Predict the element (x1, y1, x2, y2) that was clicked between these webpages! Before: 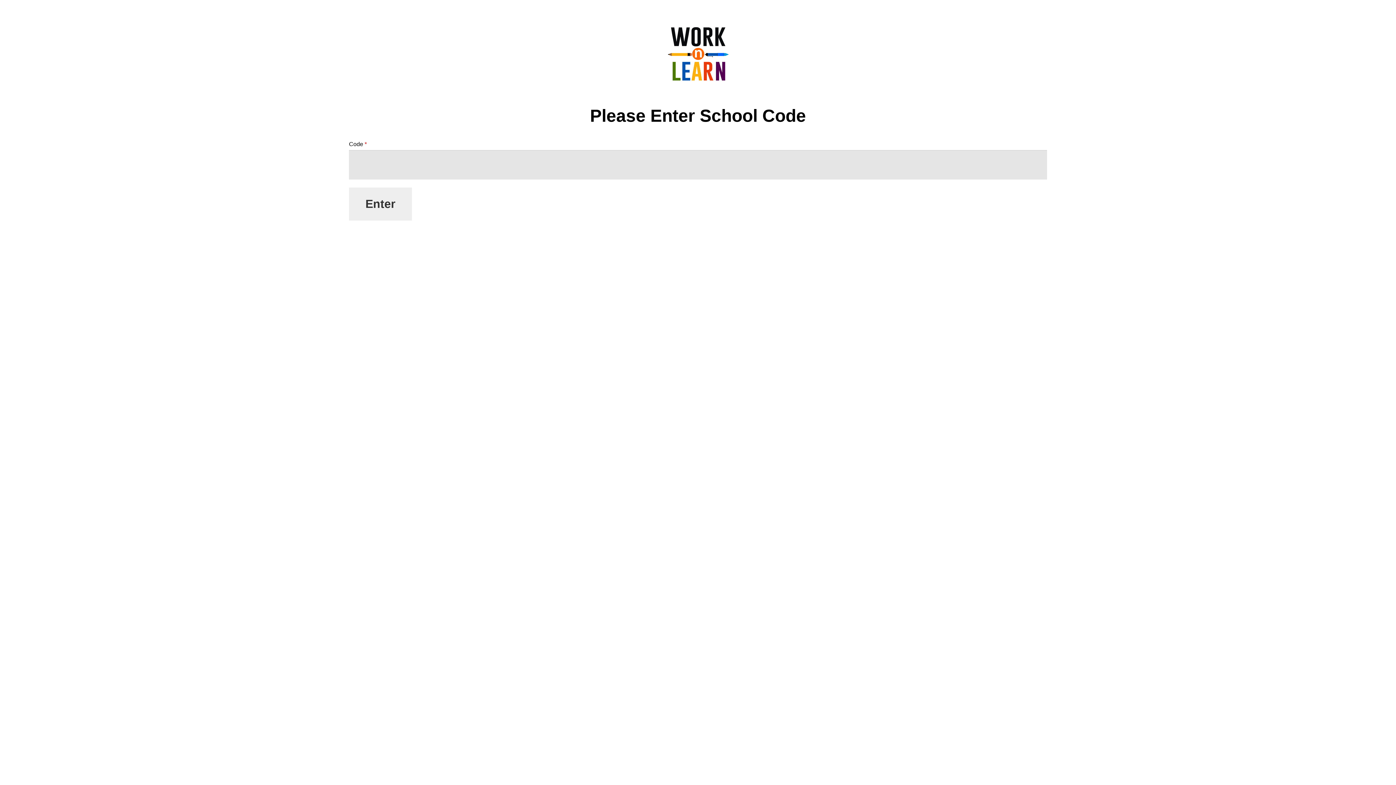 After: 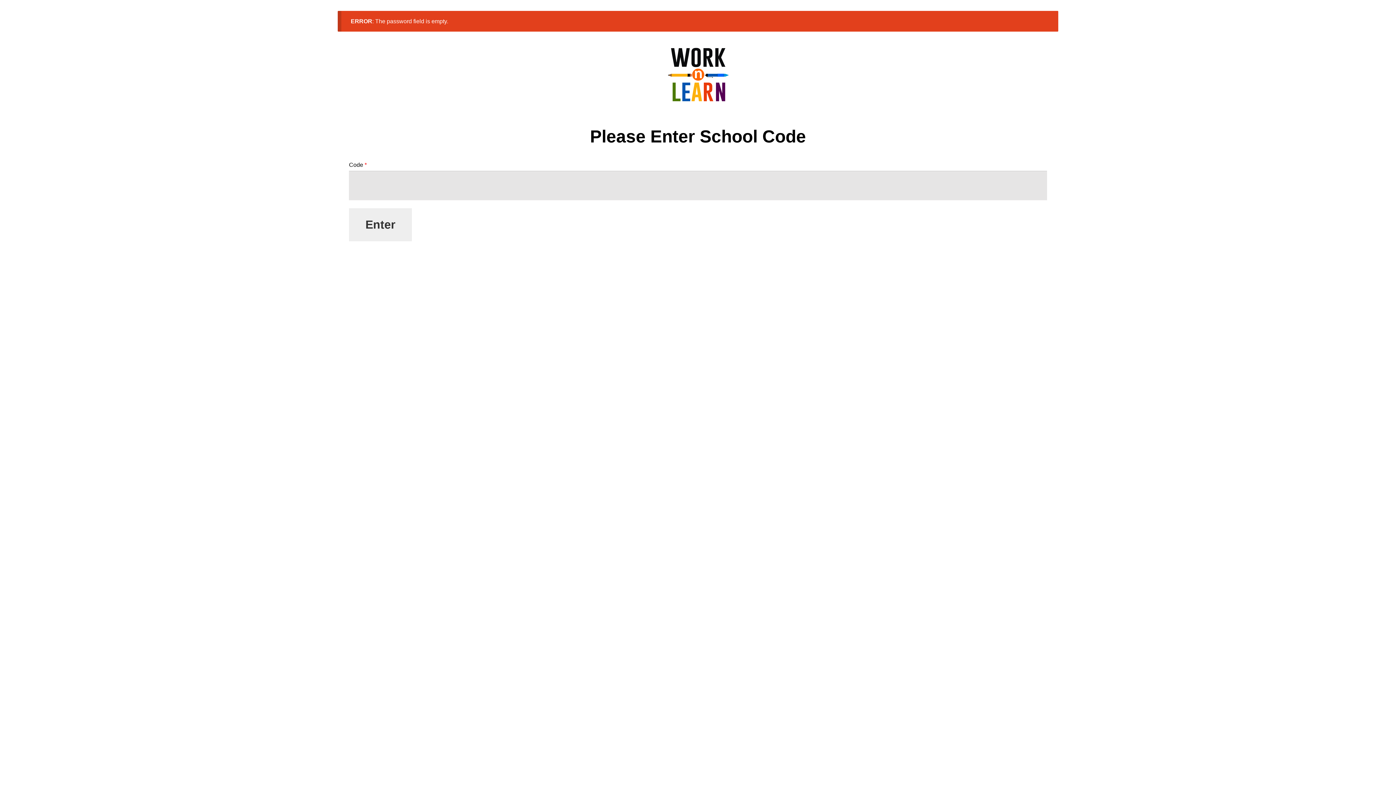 Action: bbox: (349, 187, 411, 220) label: Enter